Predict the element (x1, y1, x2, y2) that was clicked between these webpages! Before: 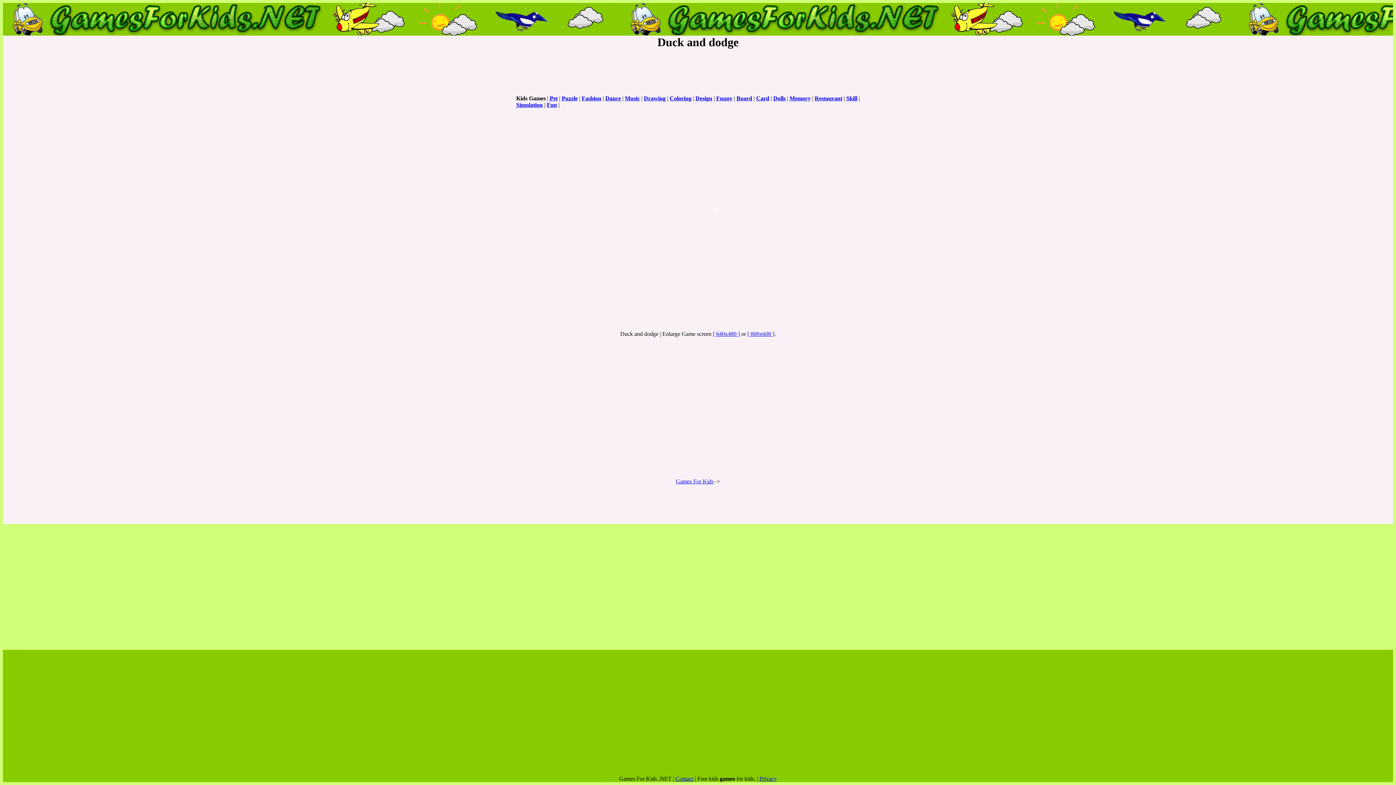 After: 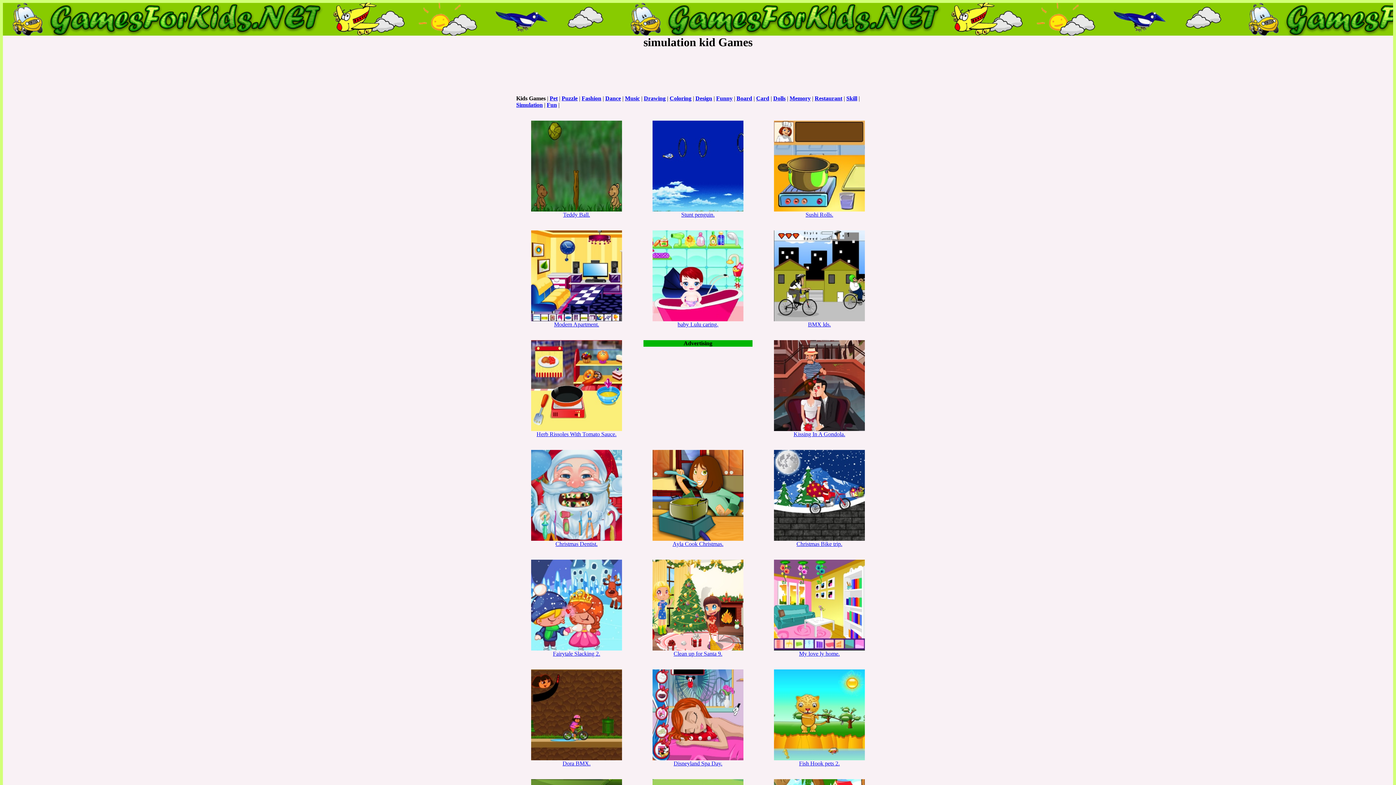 Action: bbox: (516, 101, 542, 108) label: Simulation